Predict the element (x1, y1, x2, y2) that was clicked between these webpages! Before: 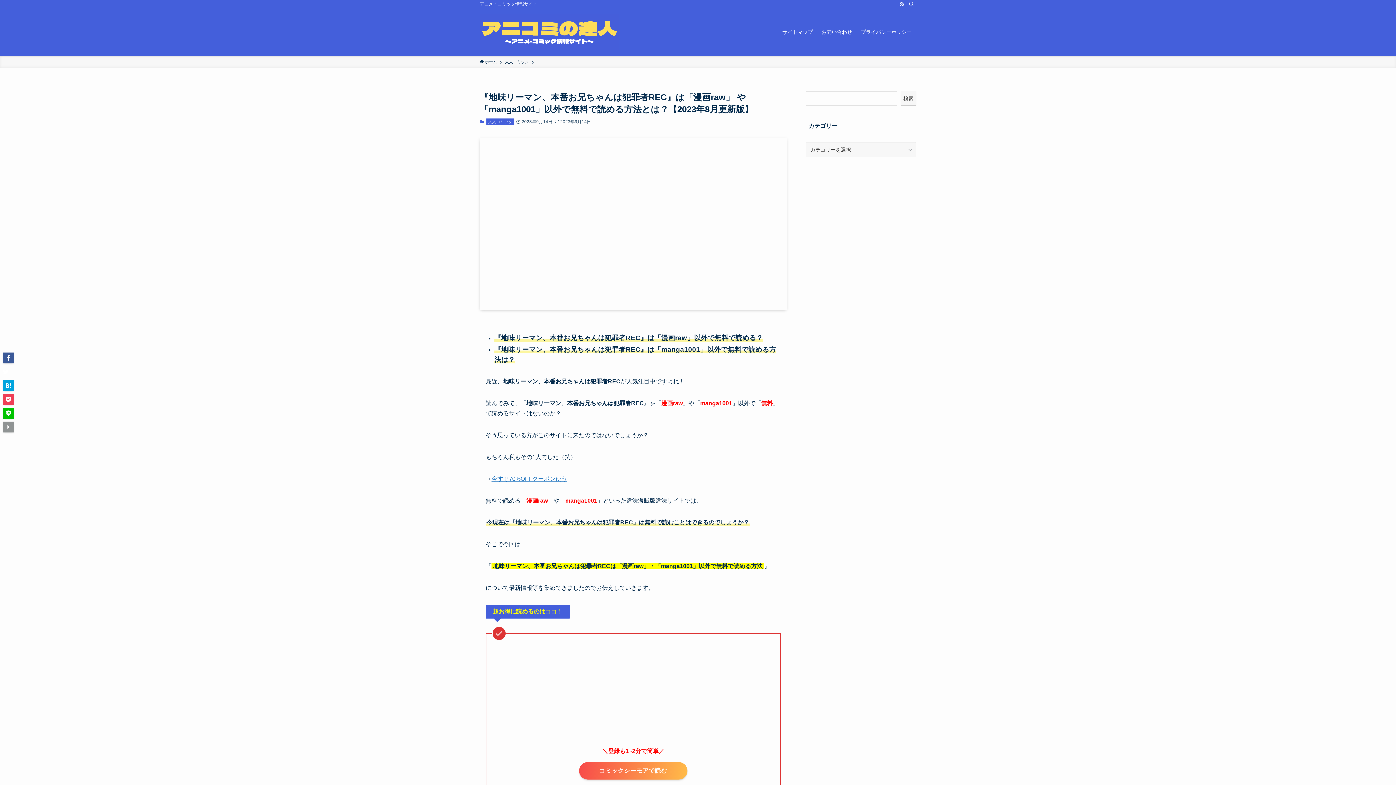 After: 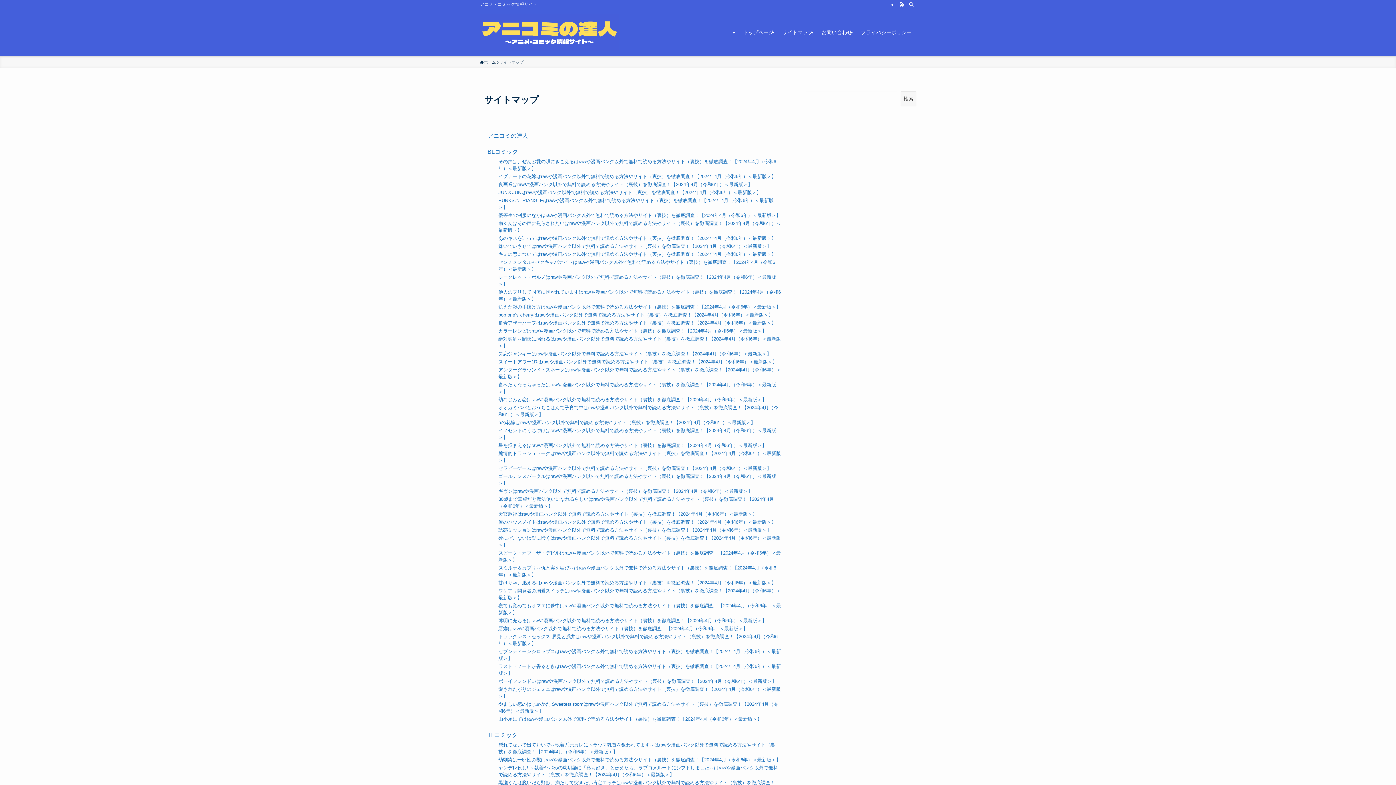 Action: label: サイトマップ bbox: (778, 8, 817, 56)